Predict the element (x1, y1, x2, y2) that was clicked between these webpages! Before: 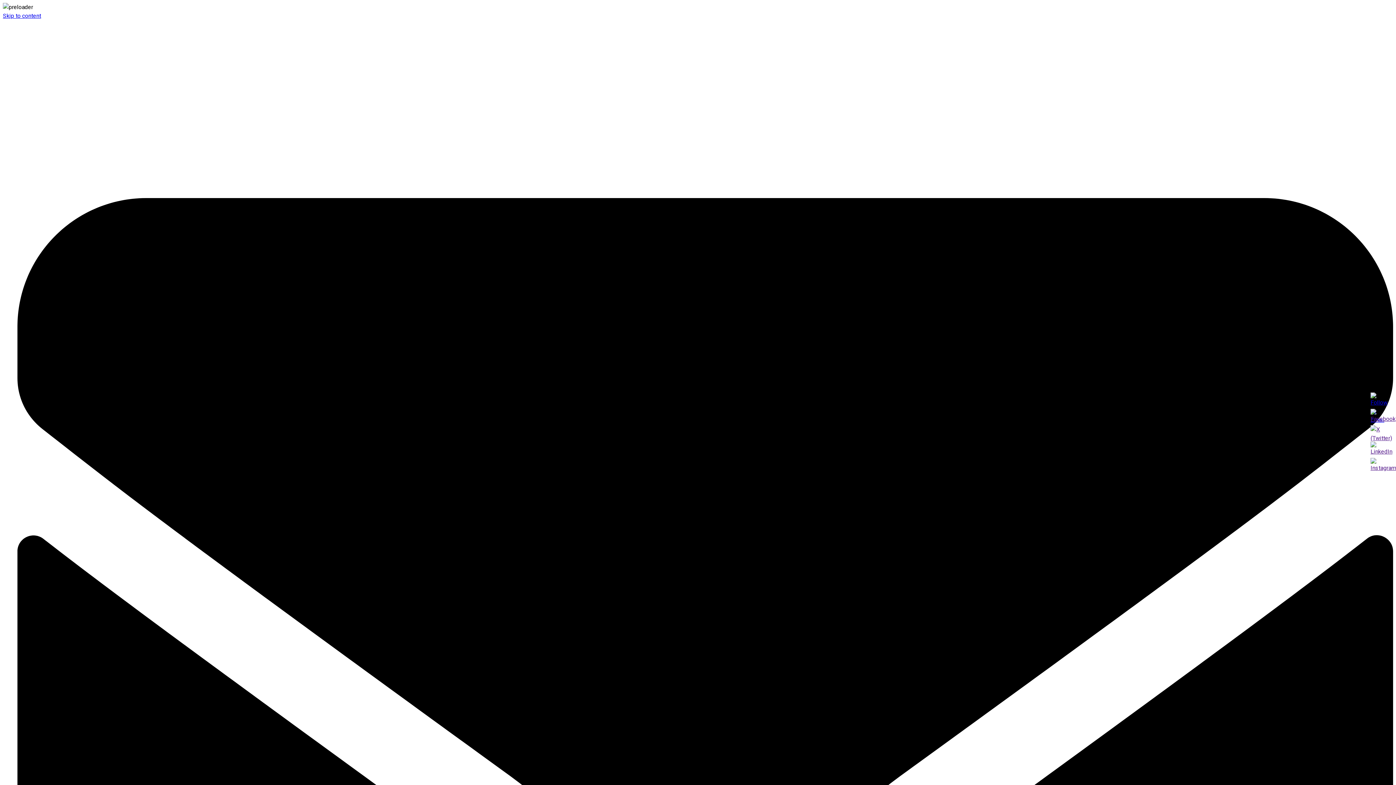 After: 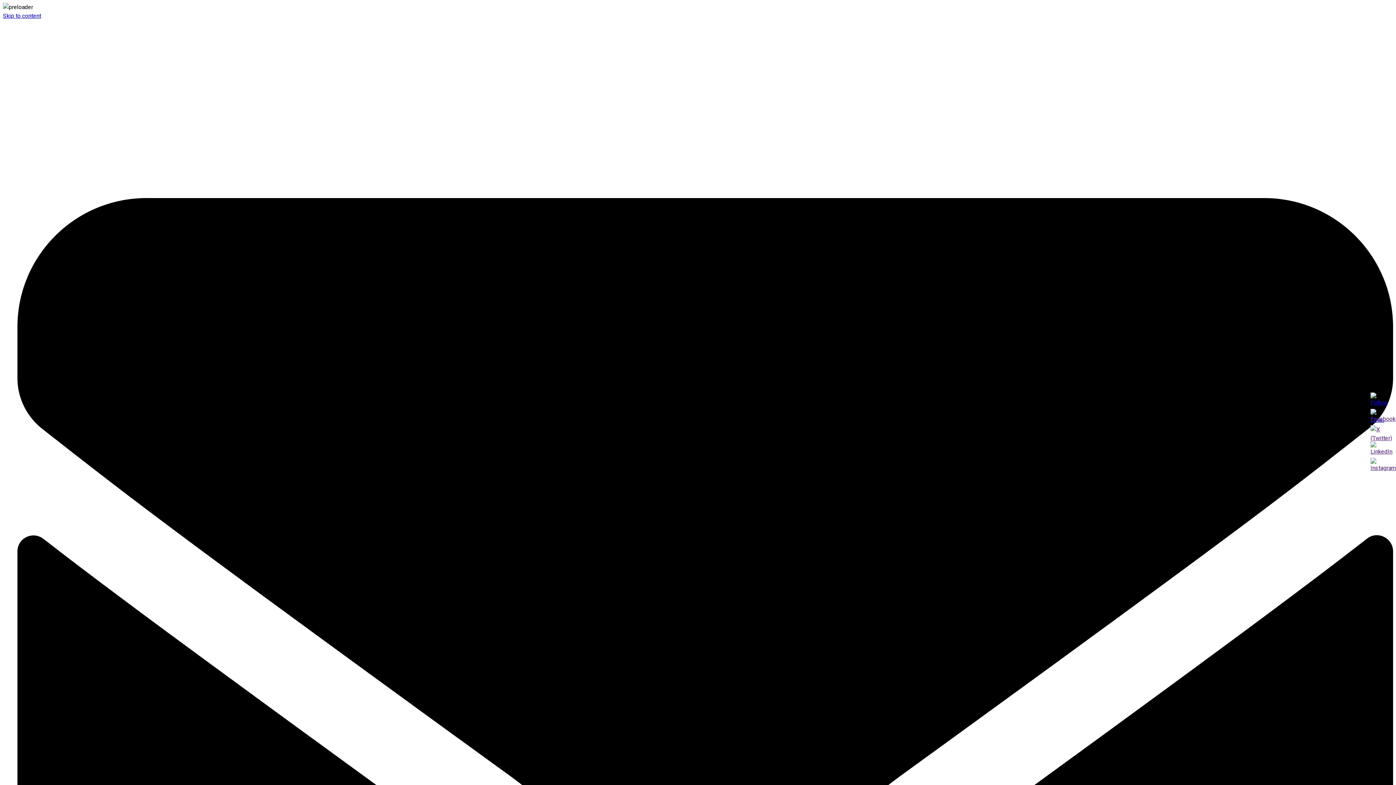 Action: bbox: (1370, 415, 1396, 422)